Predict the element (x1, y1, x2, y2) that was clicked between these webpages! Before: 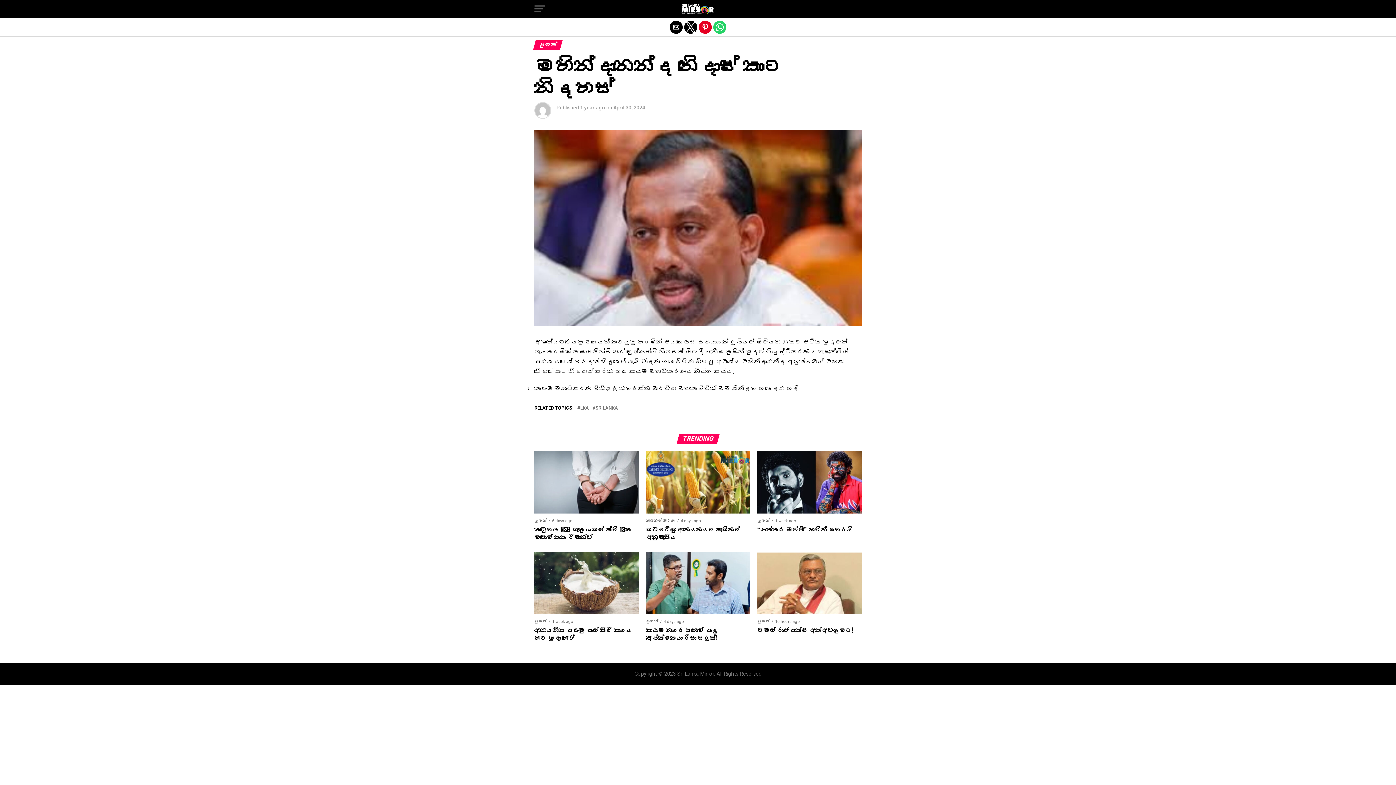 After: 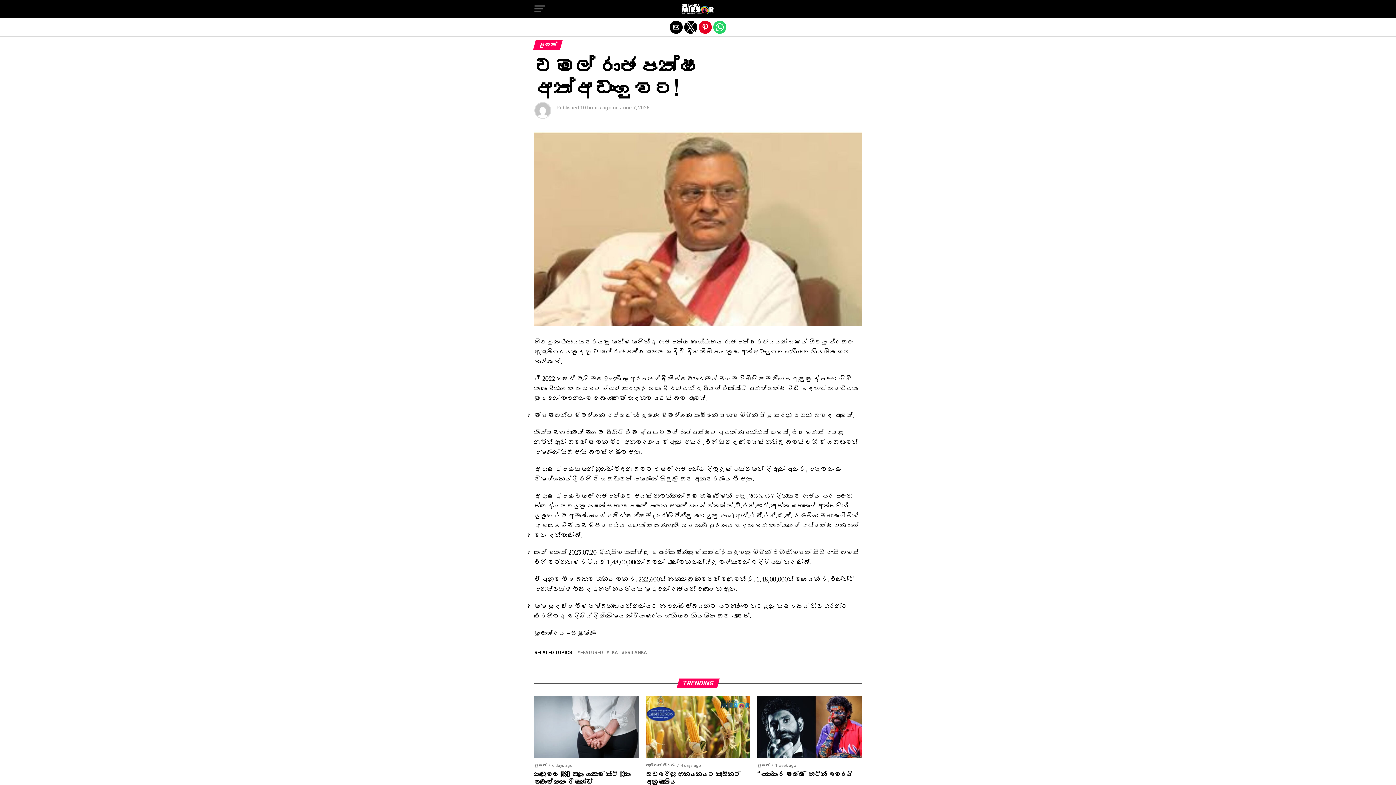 Action: bbox: (757, 552, 861, 614)